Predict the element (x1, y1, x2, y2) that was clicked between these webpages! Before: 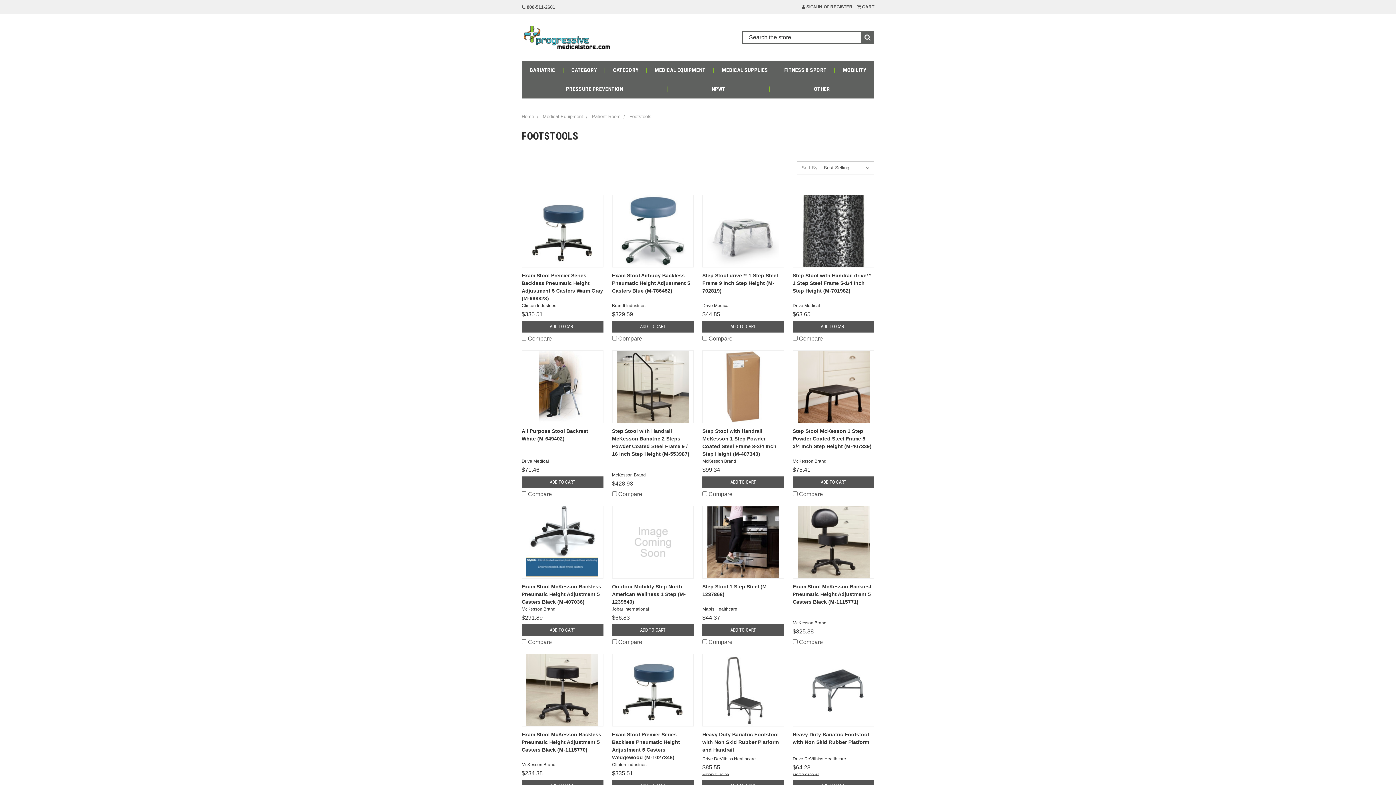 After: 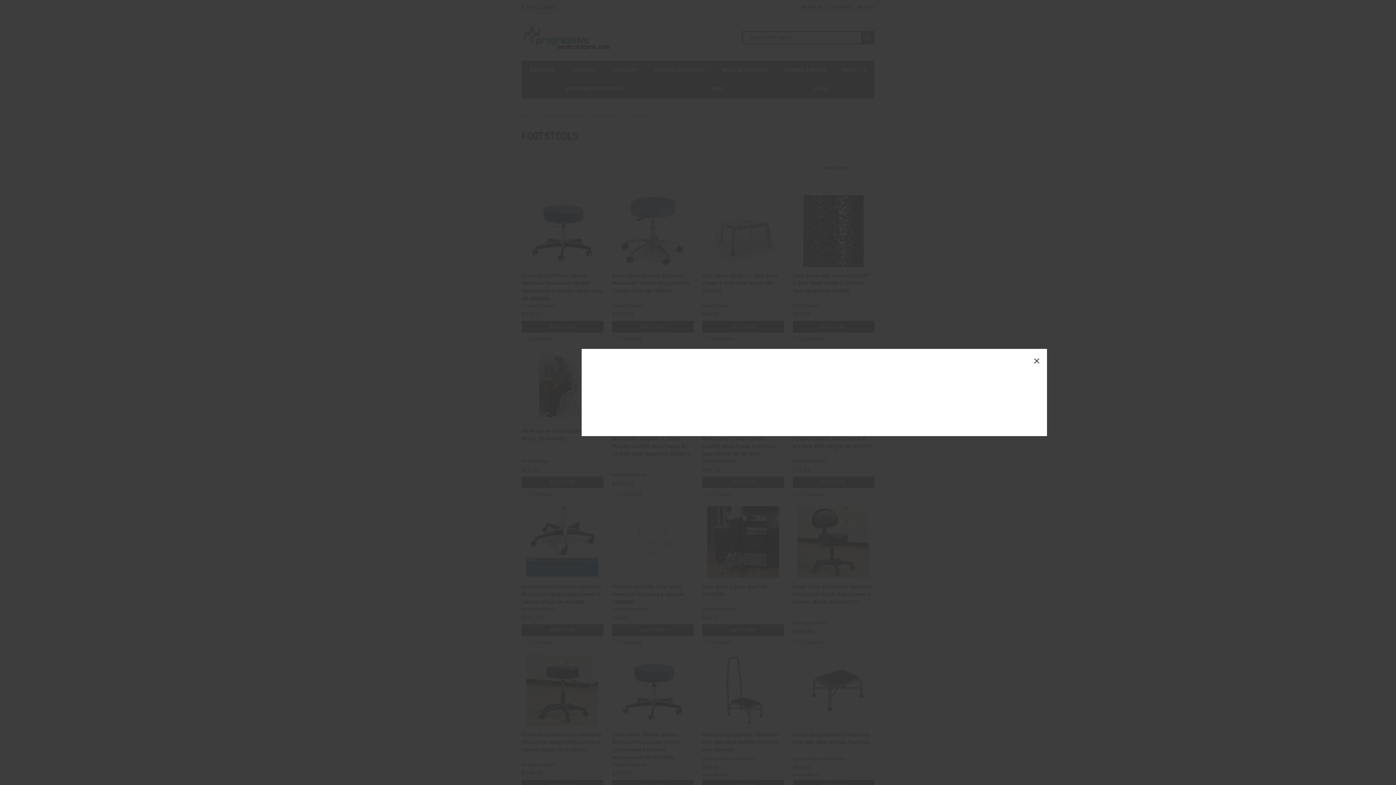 Action: label: Quick view bbox: (817, 684, 849, 696)